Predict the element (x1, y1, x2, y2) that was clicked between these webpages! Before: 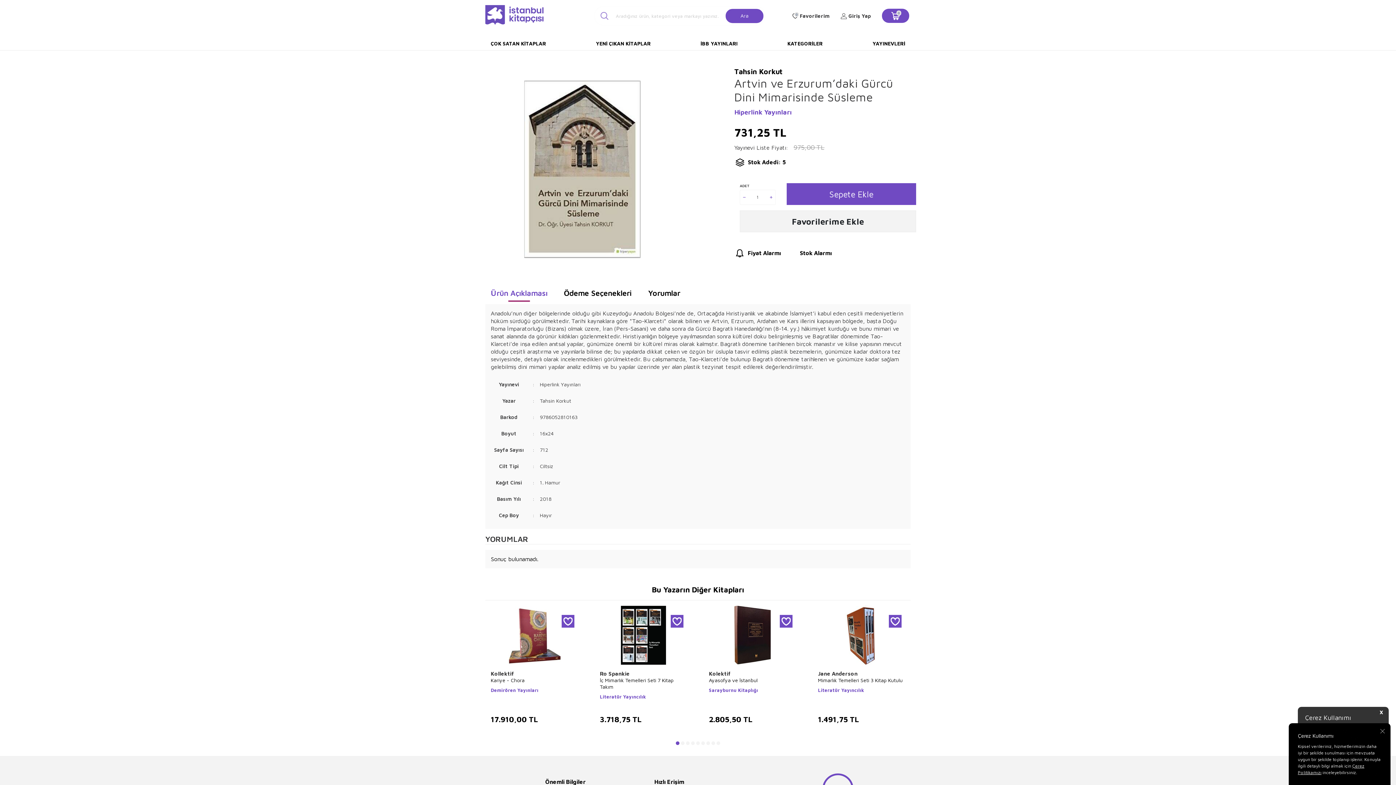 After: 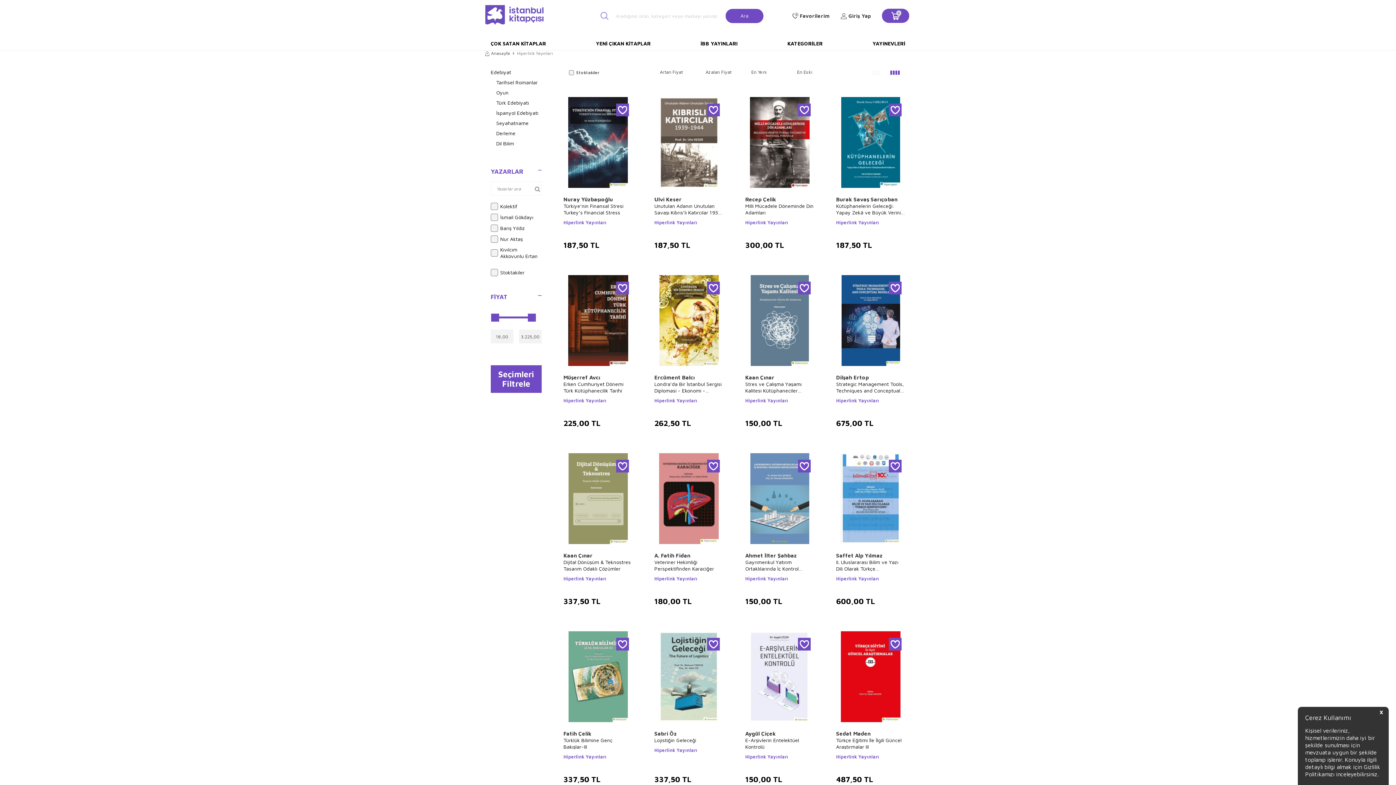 Action: label: Hiperlink Yayınları bbox: (734, 107, 792, 117)